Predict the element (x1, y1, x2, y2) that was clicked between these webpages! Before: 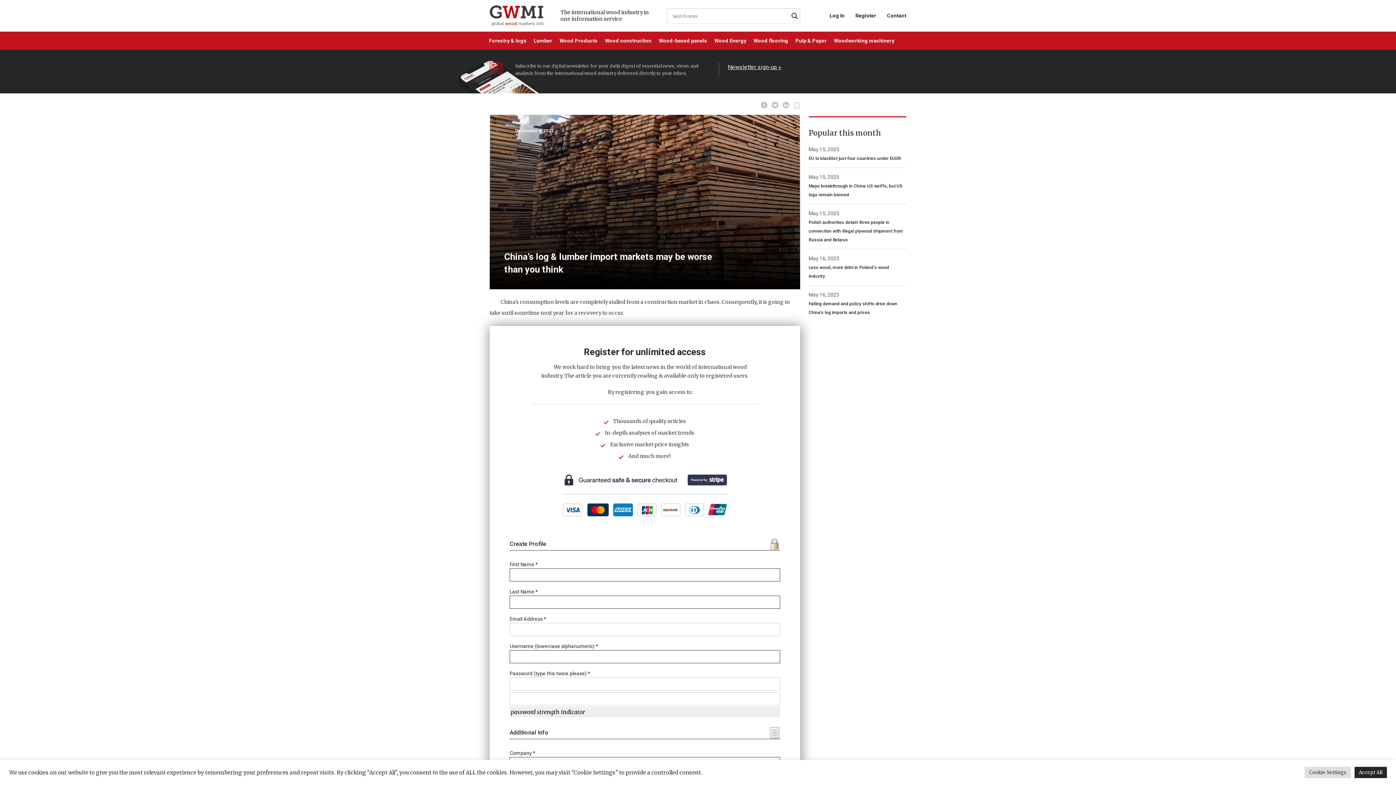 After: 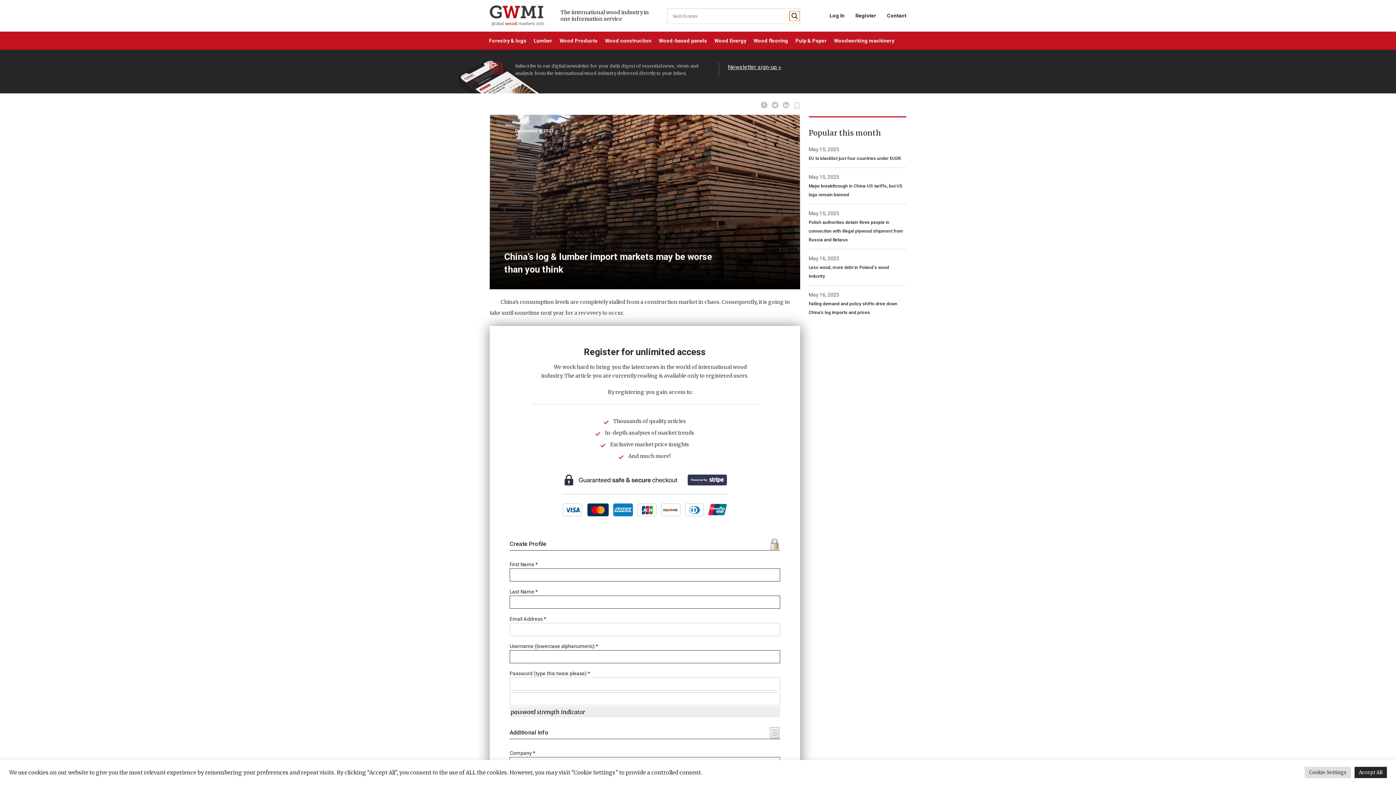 Action: label: Search magnifier button bbox: (789, 10, 799, 21)